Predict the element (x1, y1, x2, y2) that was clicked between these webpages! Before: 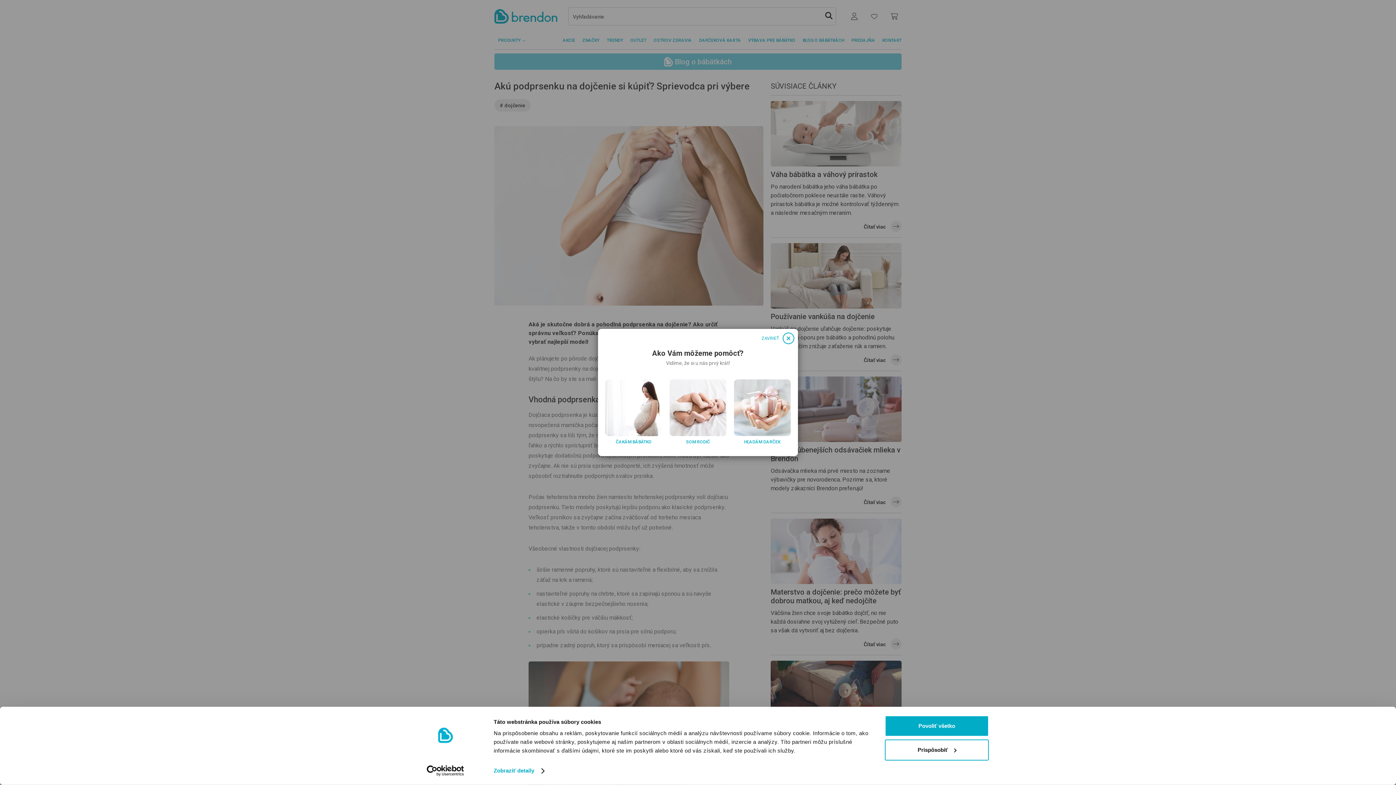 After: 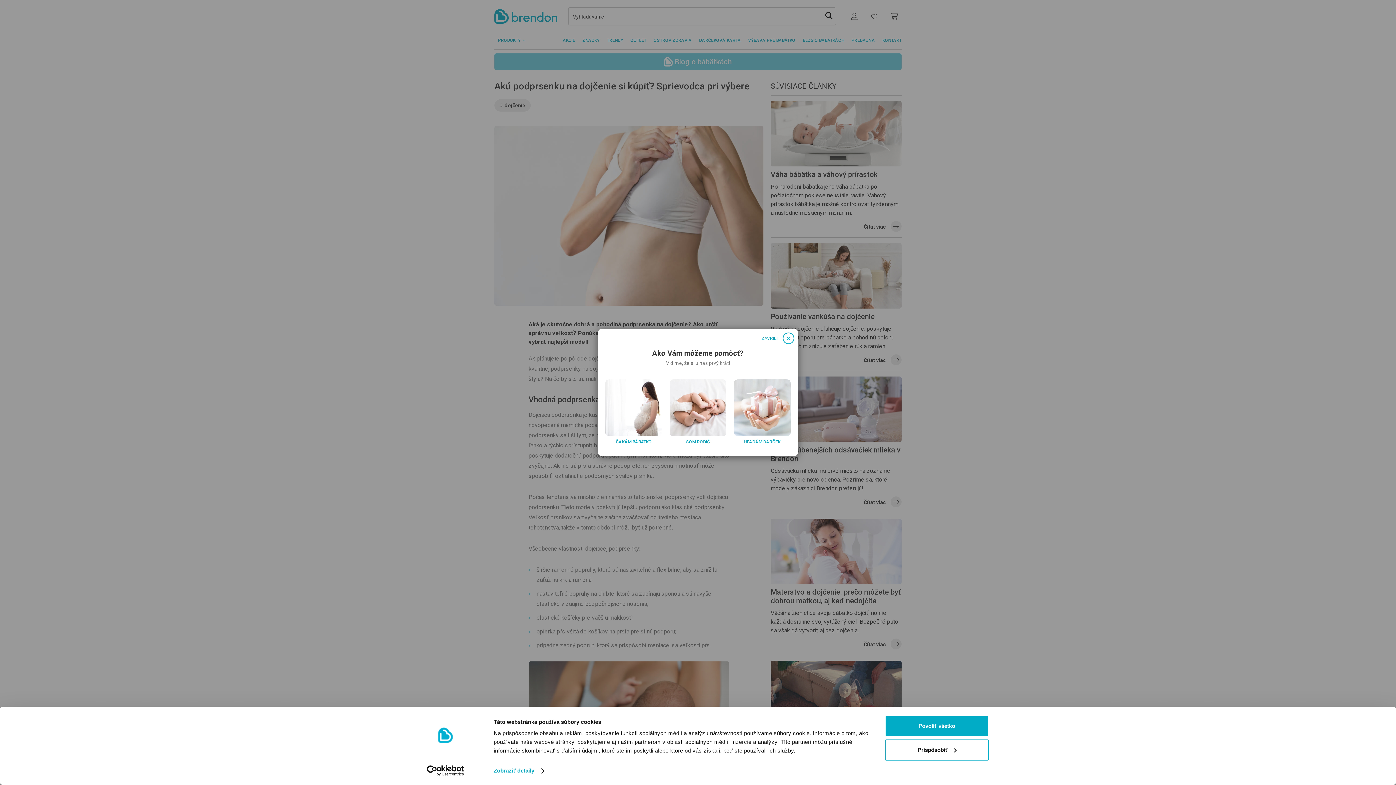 Action: label: Cookiebot - opens in a new window bbox: (413, 765, 477, 776)